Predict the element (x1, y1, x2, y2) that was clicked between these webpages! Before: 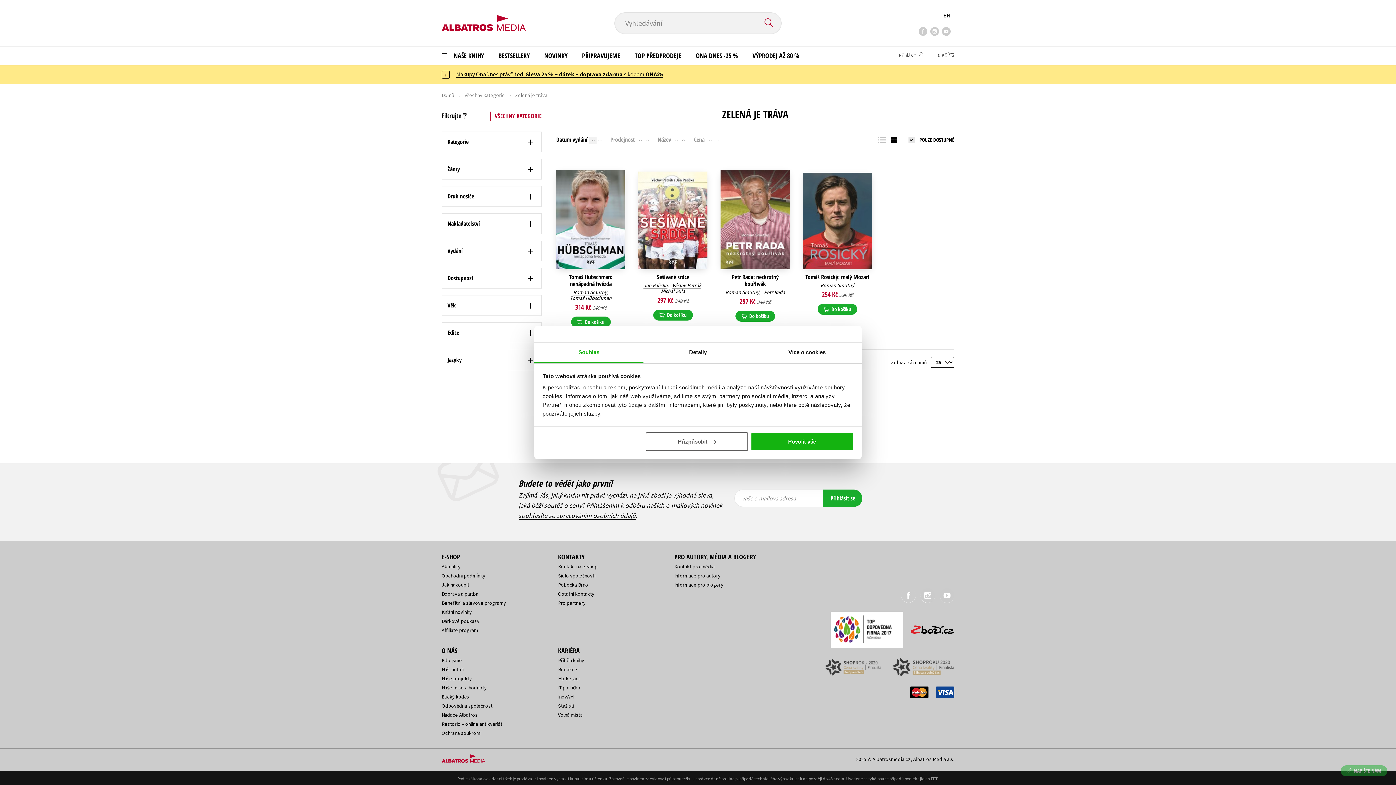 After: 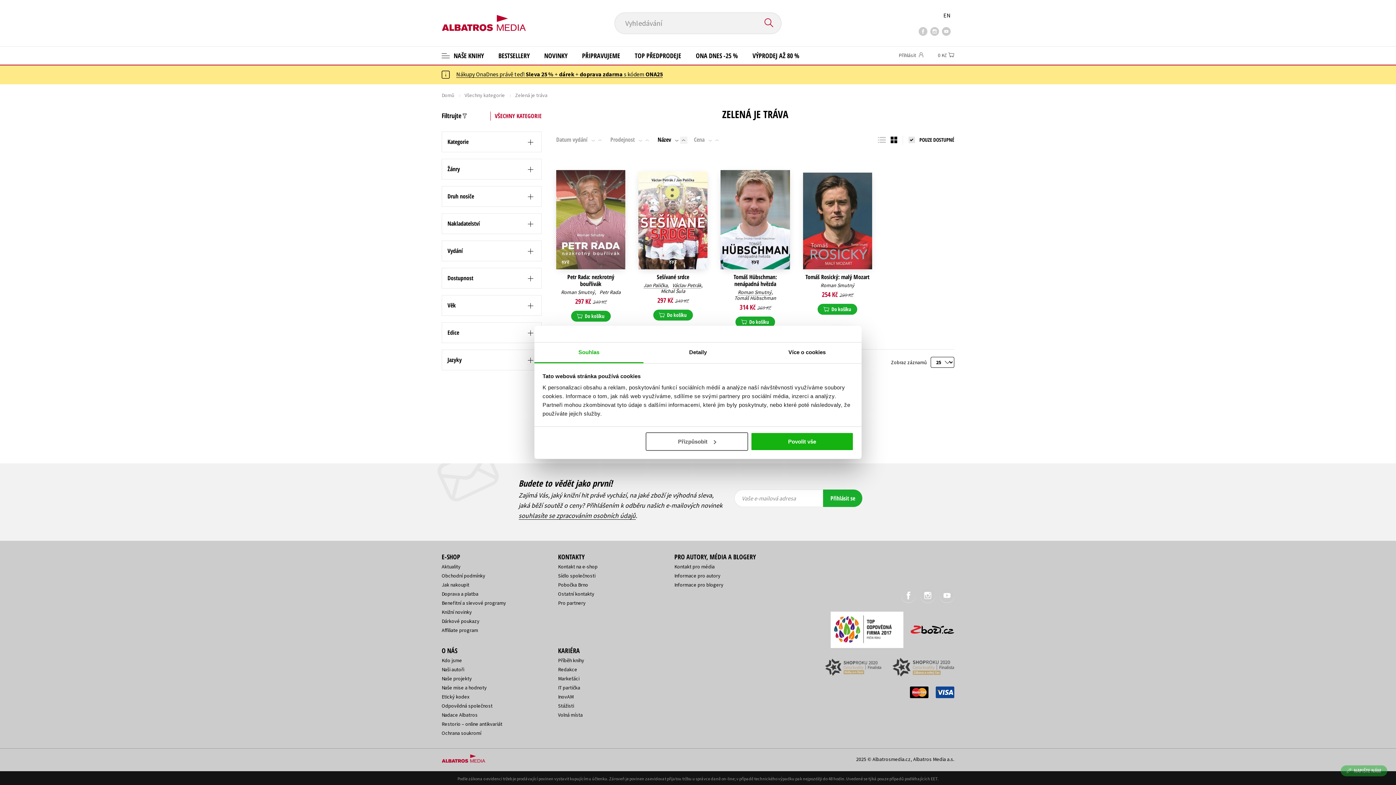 Action: label: Název bbox: (657, 136, 673, 142)